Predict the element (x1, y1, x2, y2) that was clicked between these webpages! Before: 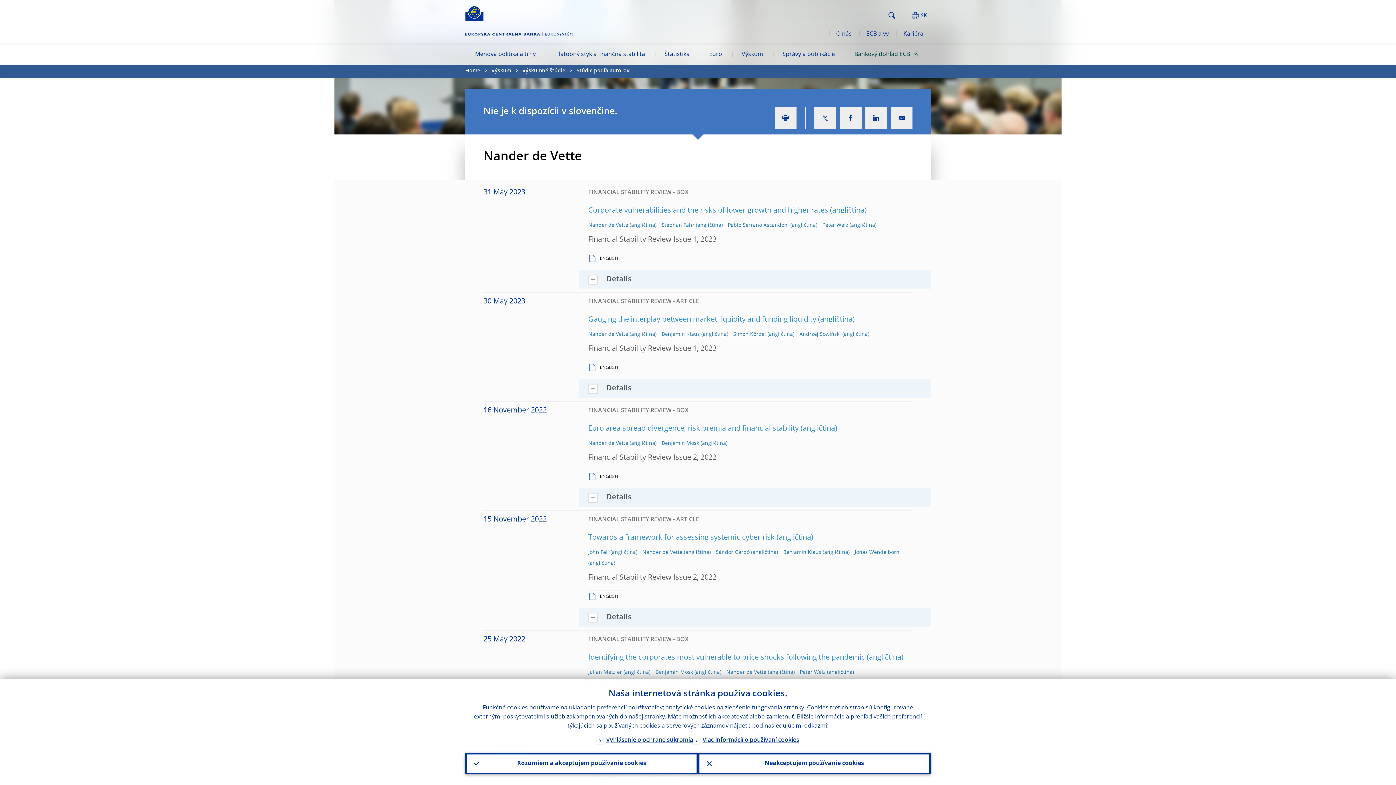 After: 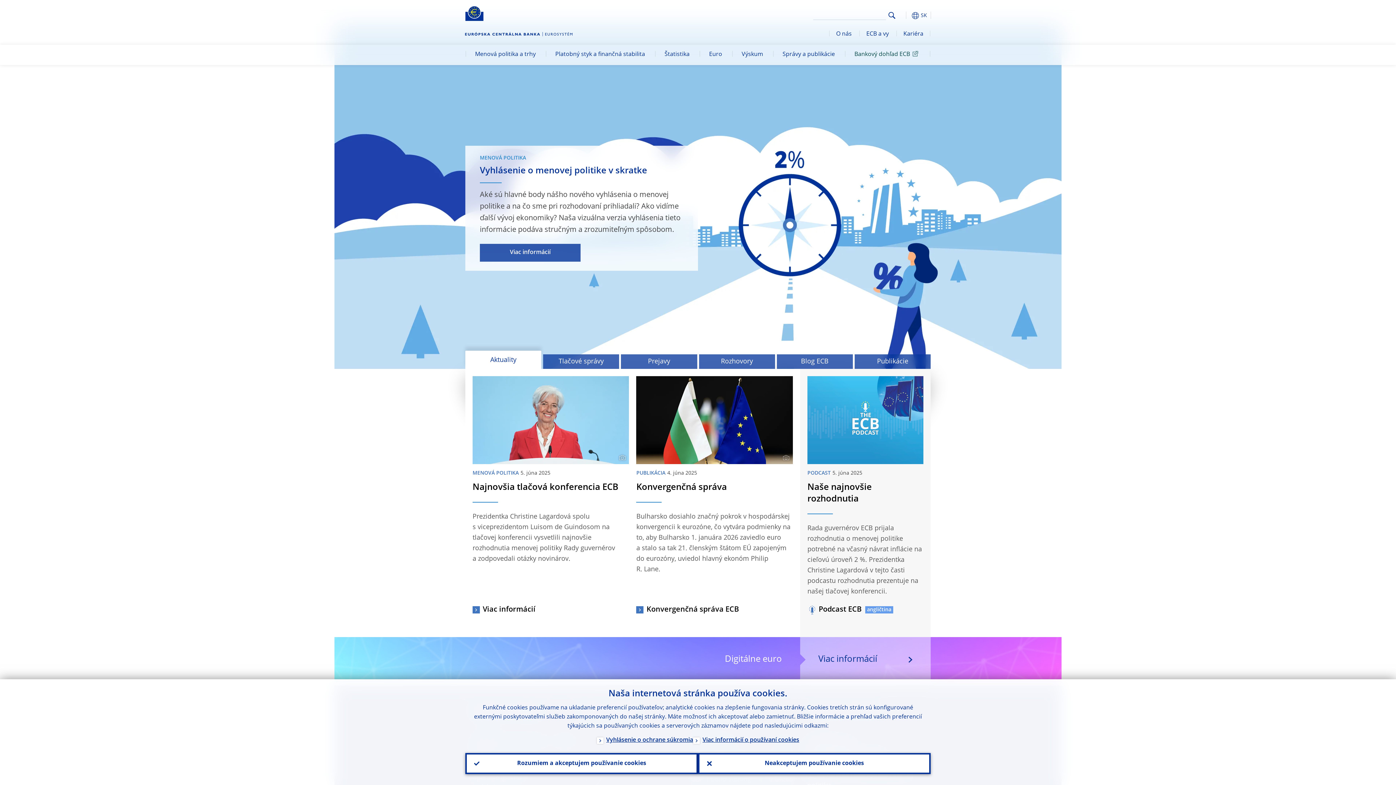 Action: bbox: (465, 5, 483, 21)